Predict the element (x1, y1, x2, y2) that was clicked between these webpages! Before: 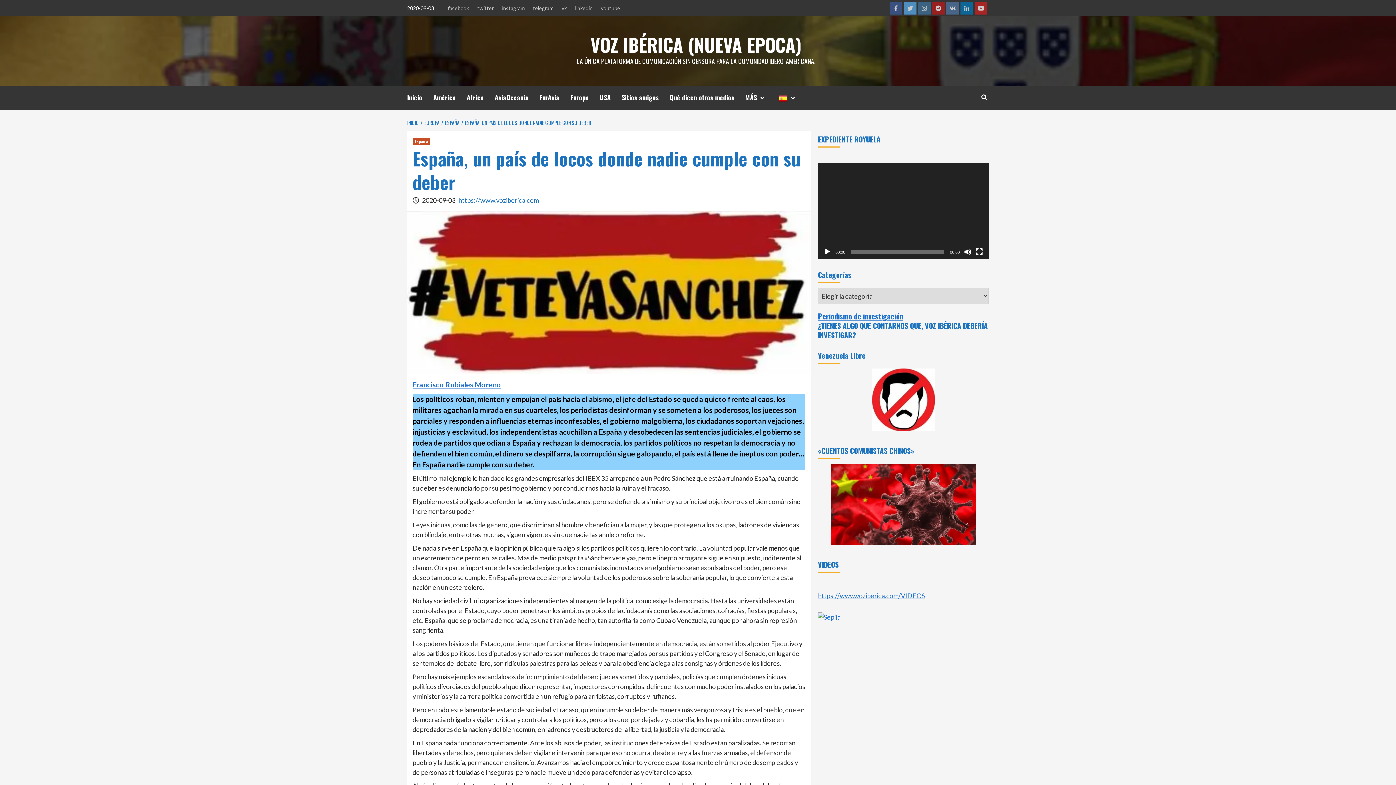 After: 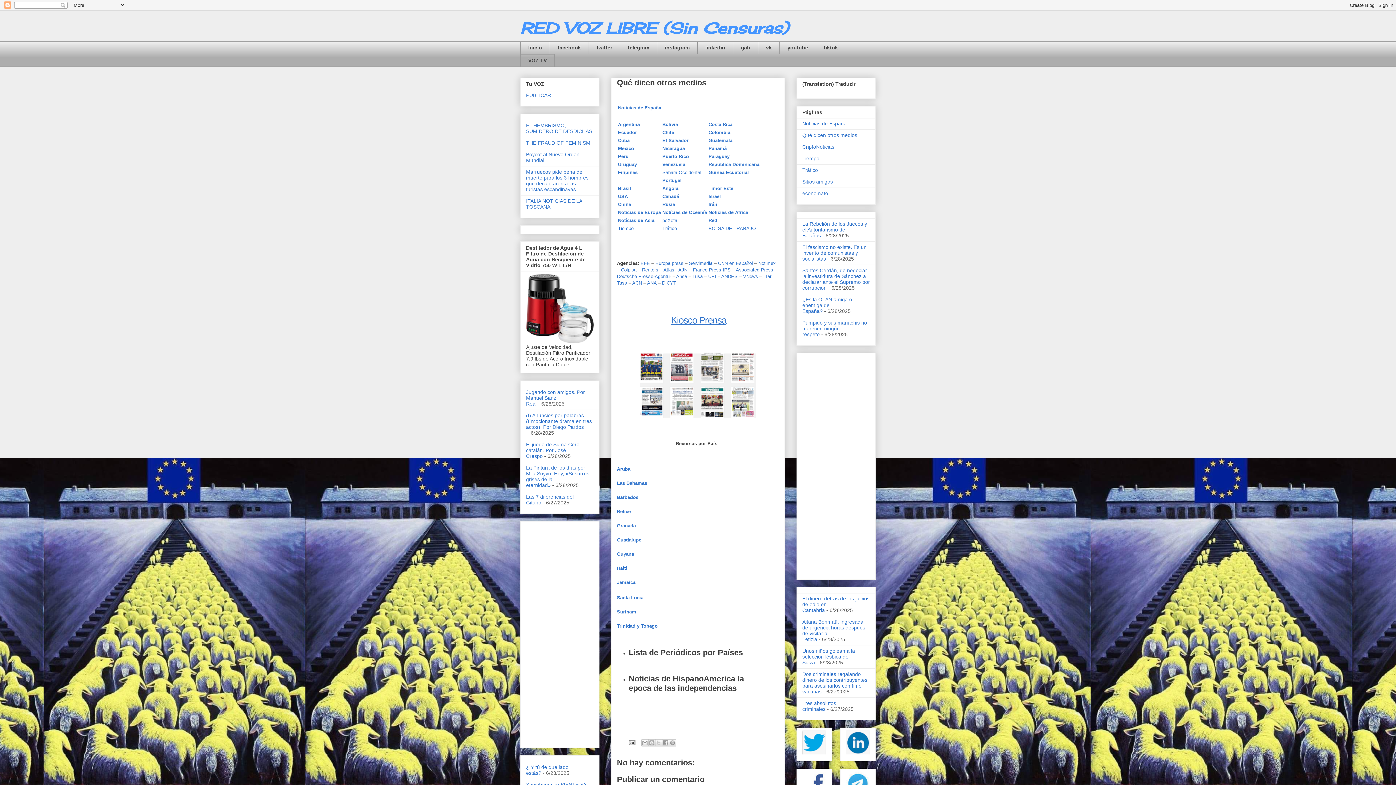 Action: bbox: (669, 86, 745, 109) label: Qué dicen otros medios